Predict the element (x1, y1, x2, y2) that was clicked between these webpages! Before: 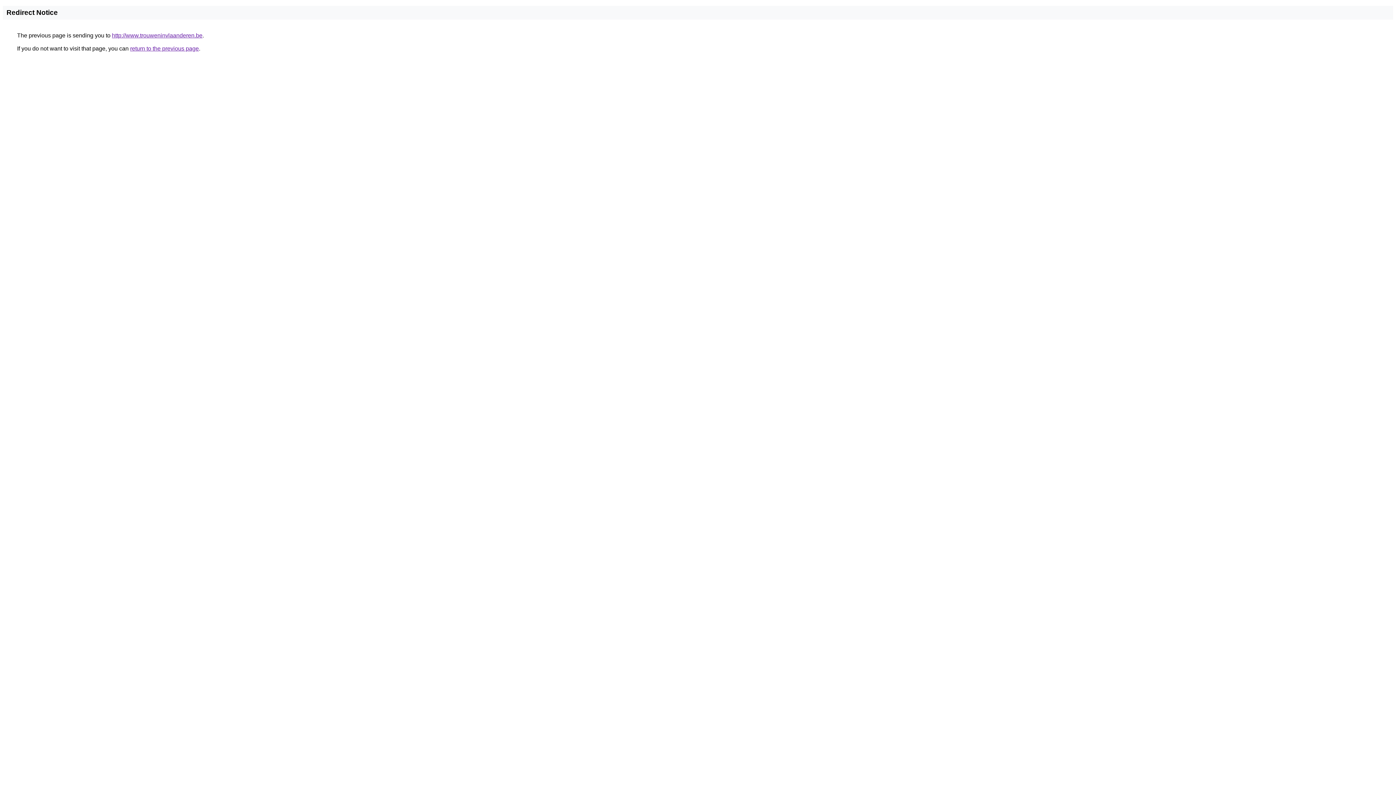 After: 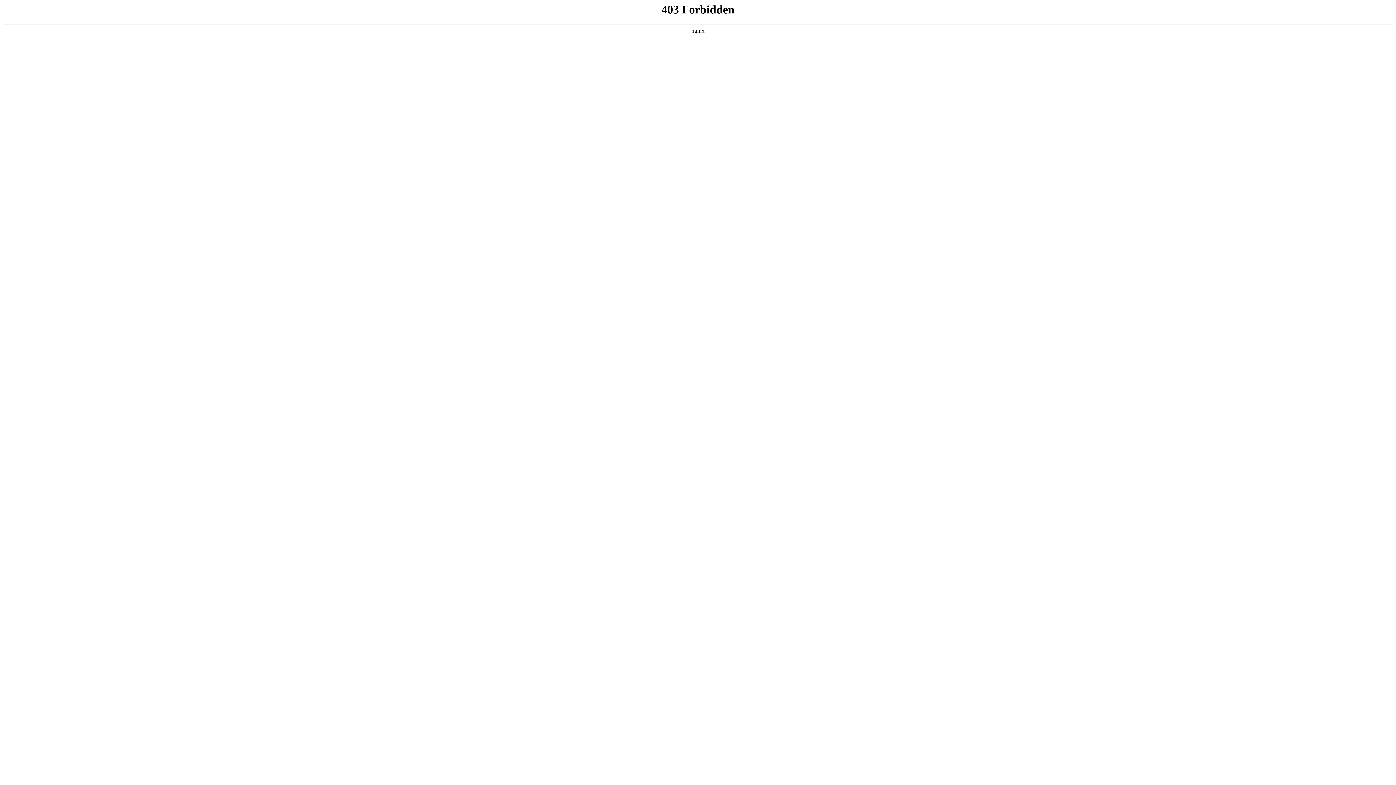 Action: bbox: (112, 32, 202, 38) label: http://www.trouweninvlaanderen.be